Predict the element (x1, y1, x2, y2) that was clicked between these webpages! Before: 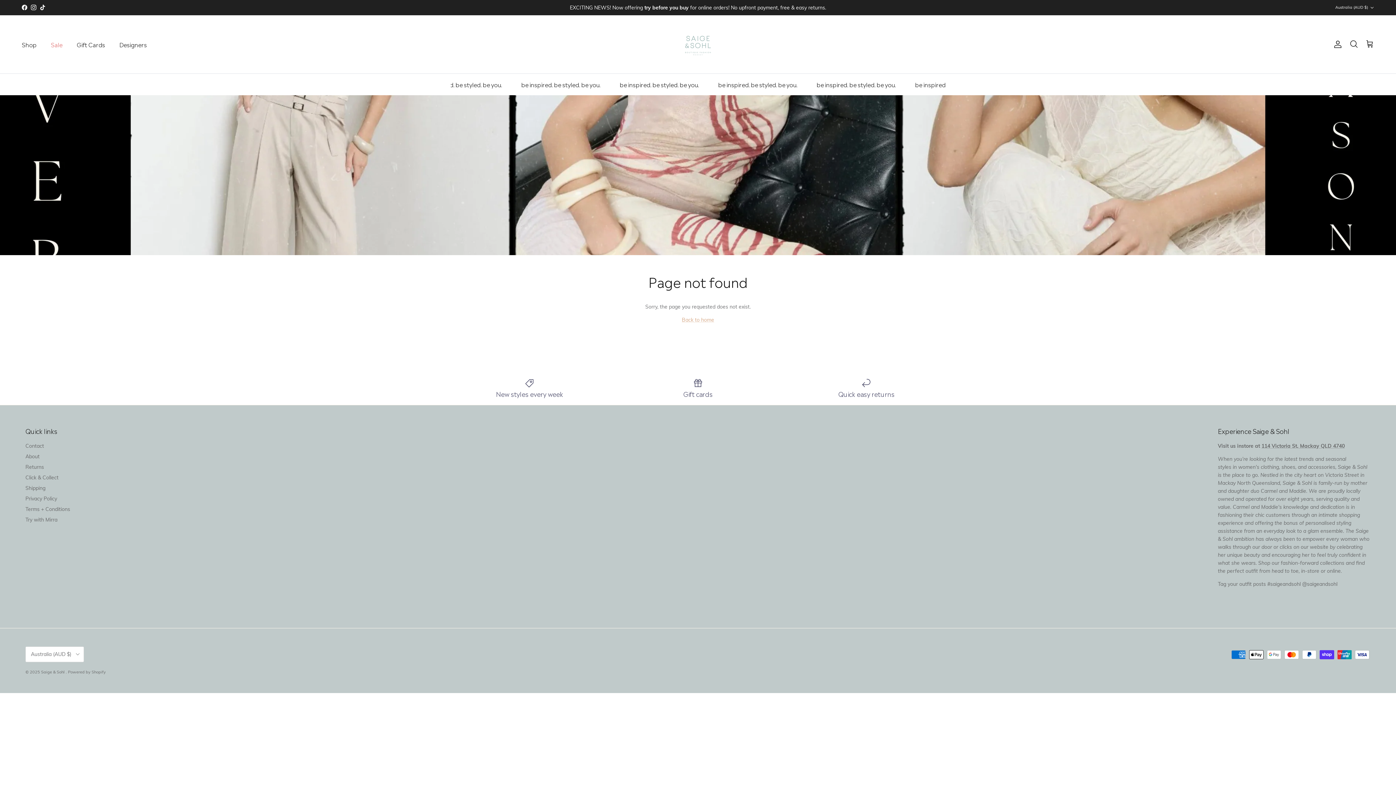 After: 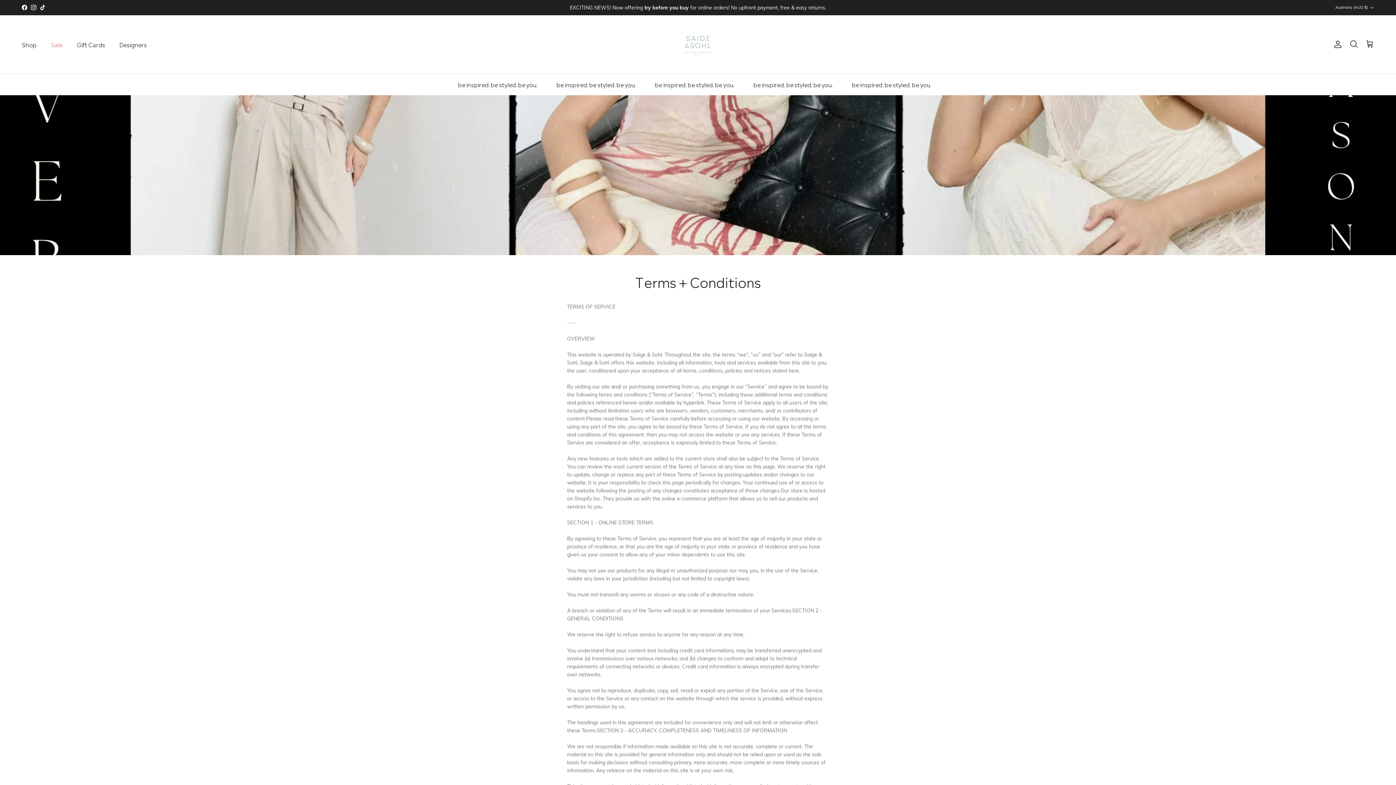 Action: label: Terms + Conditions bbox: (25, 506, 70, 512)